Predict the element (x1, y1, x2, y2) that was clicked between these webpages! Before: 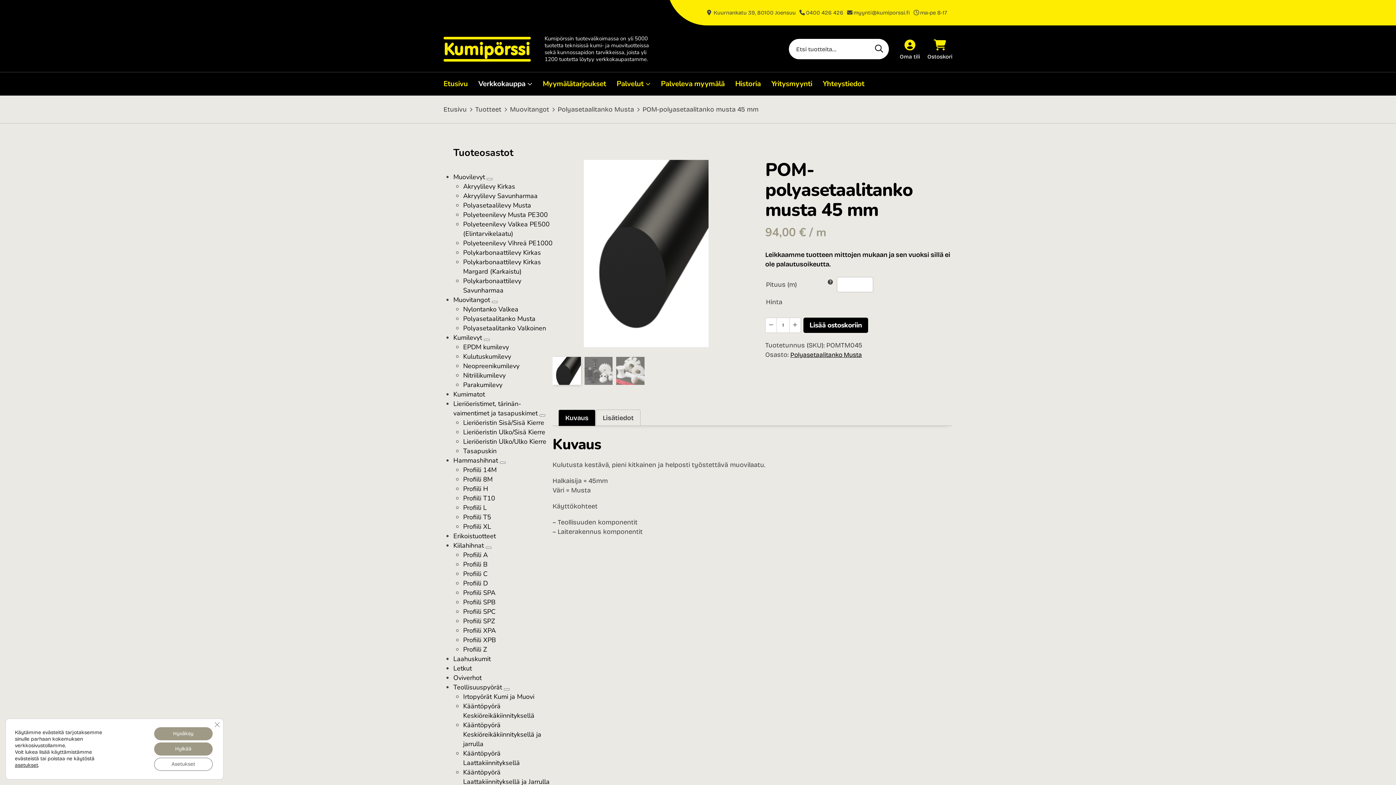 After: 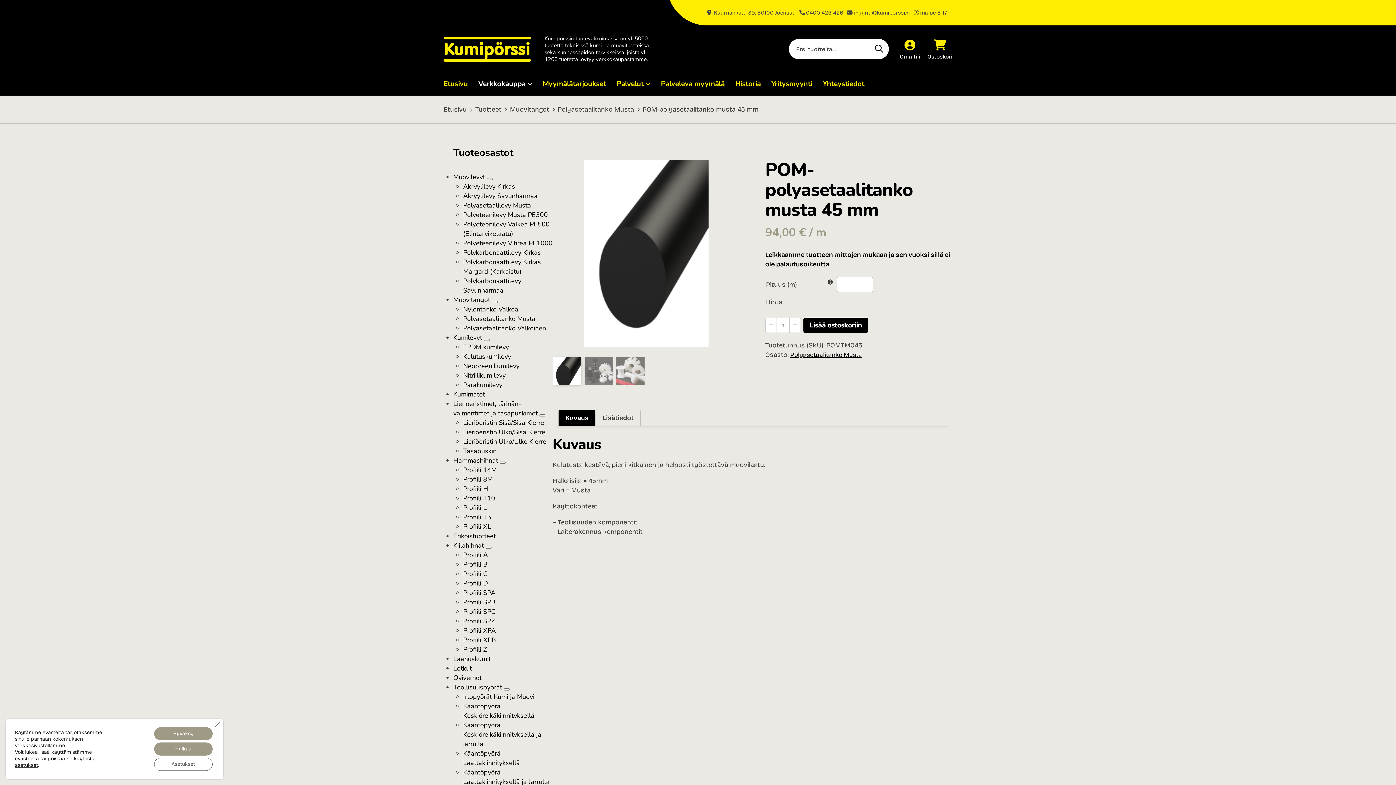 Action: bbox: (486, 178, 492, 180) label: Avaa/sulje alavalikko